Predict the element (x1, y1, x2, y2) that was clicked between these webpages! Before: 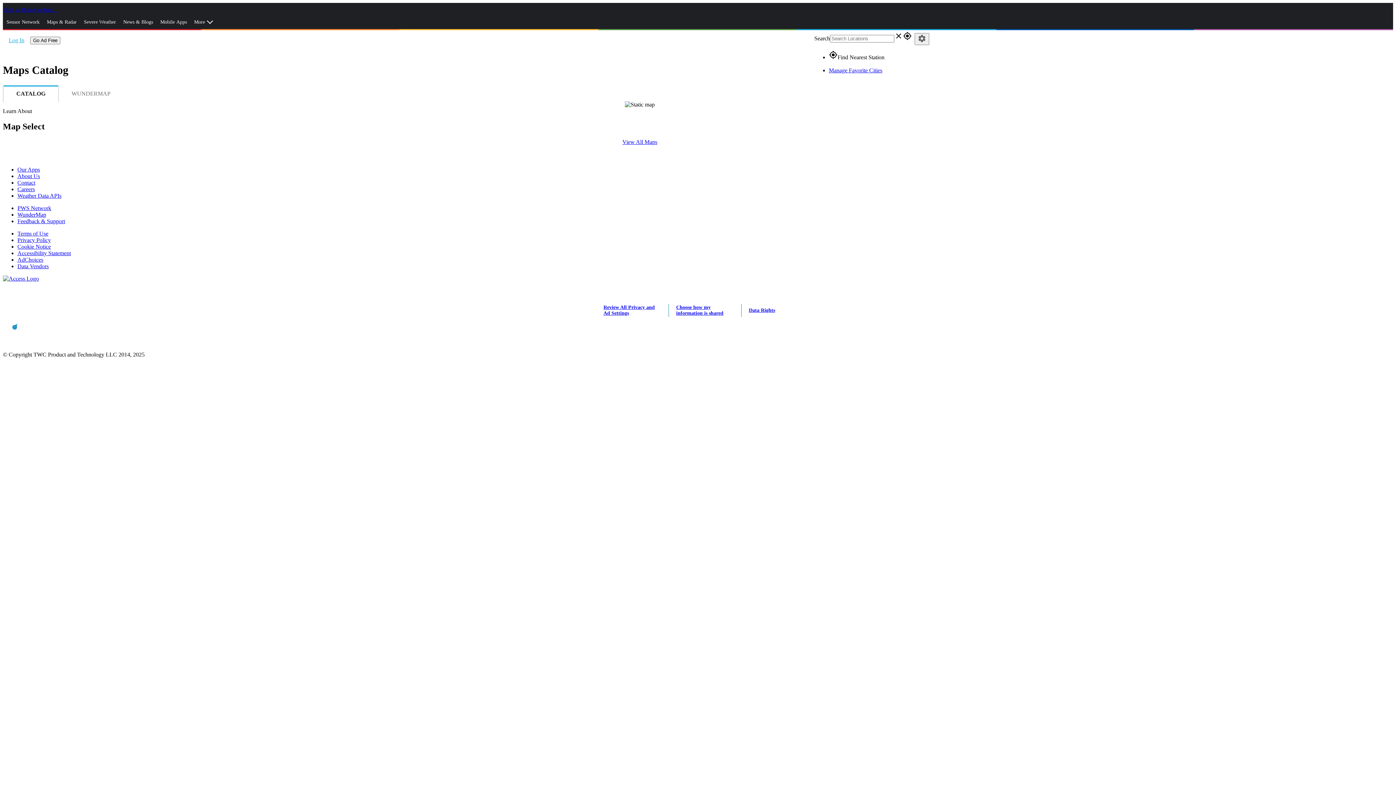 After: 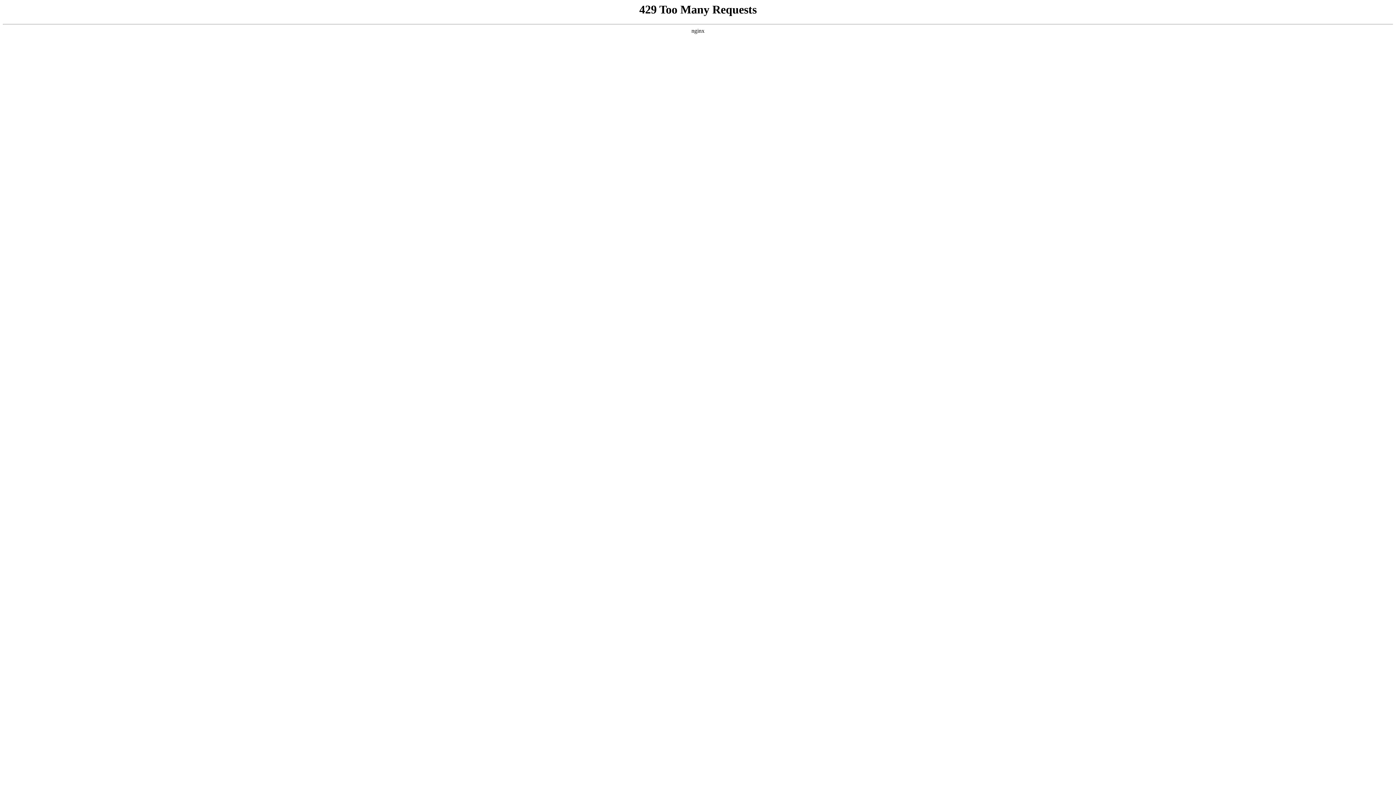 Action: bbox: (2, 275, 38, 283)